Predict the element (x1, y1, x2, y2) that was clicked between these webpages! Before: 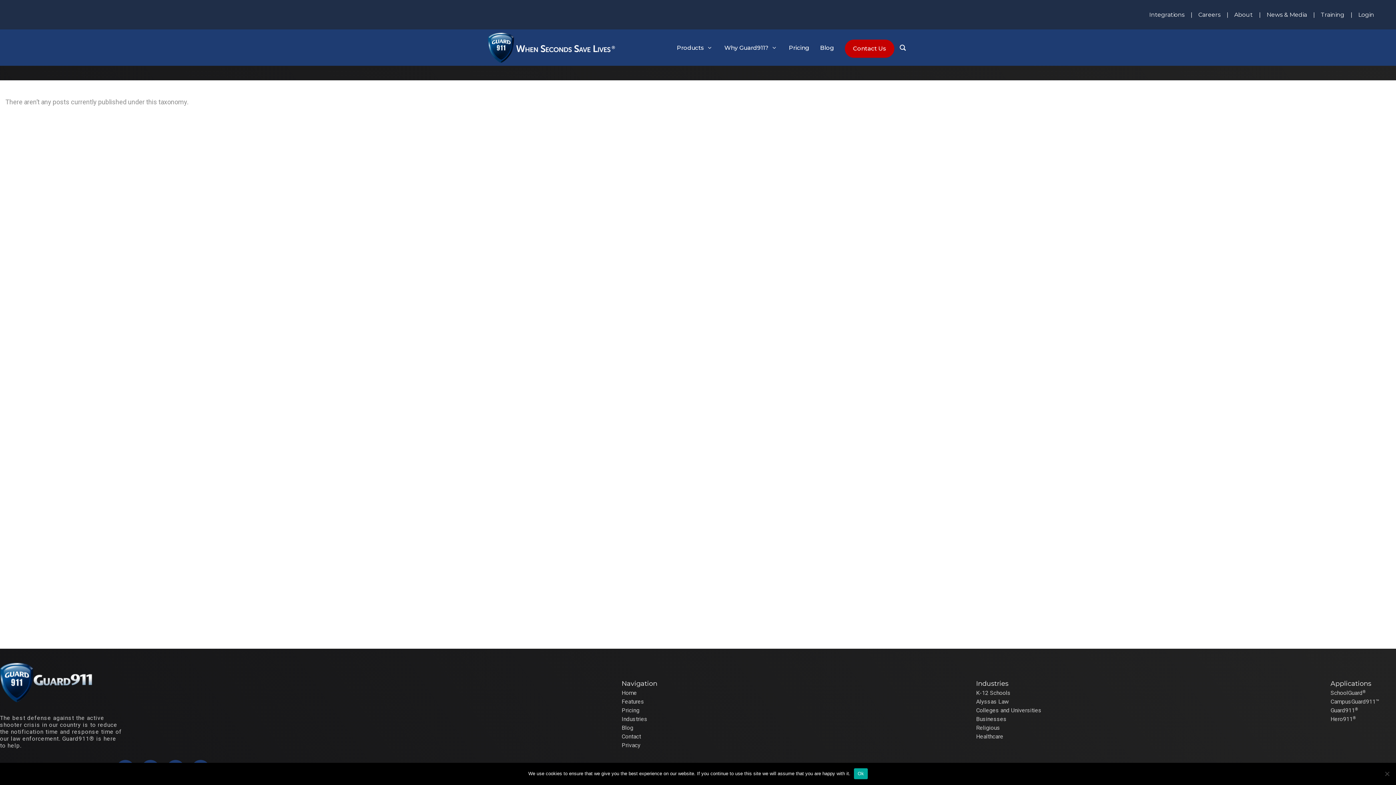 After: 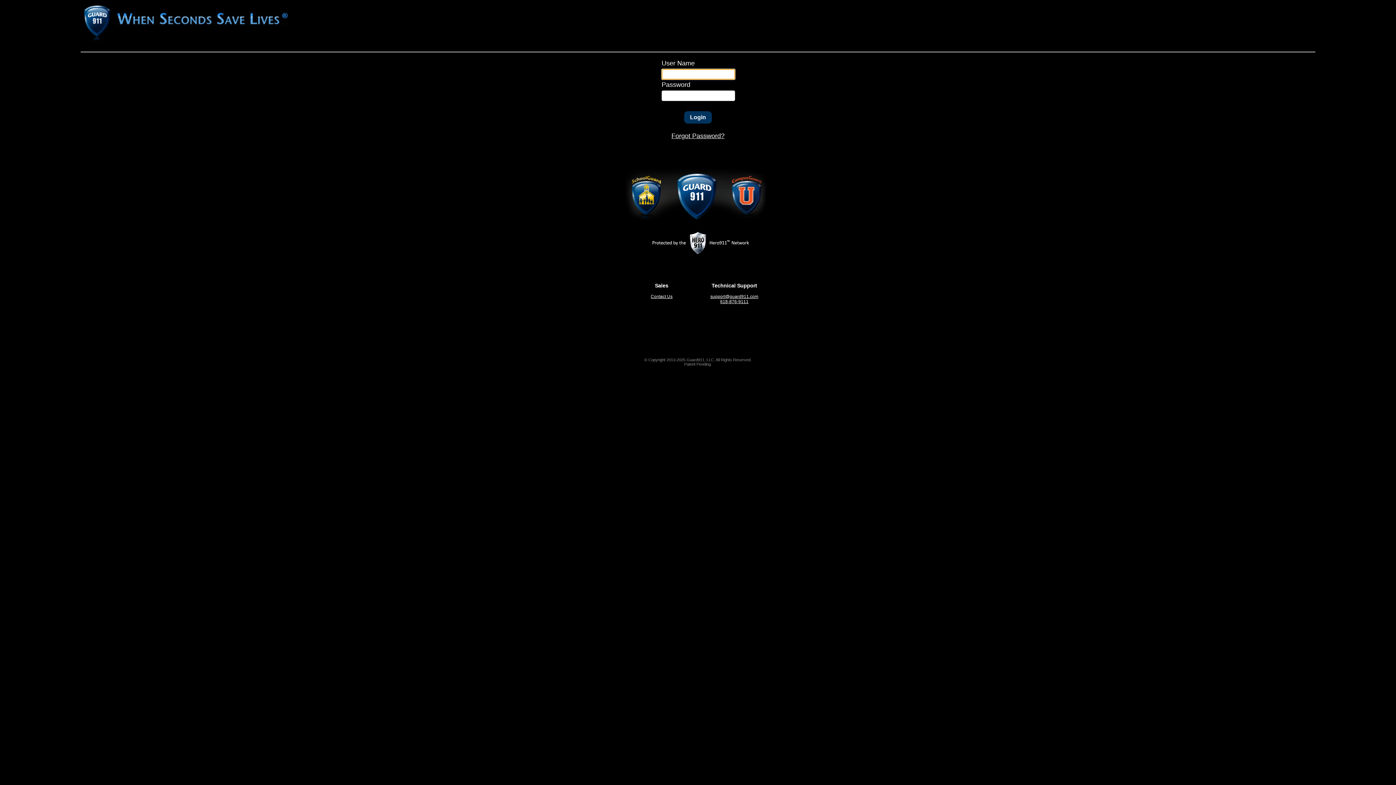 Action: bbox: (1358, 11, 1374, 18) label: Login